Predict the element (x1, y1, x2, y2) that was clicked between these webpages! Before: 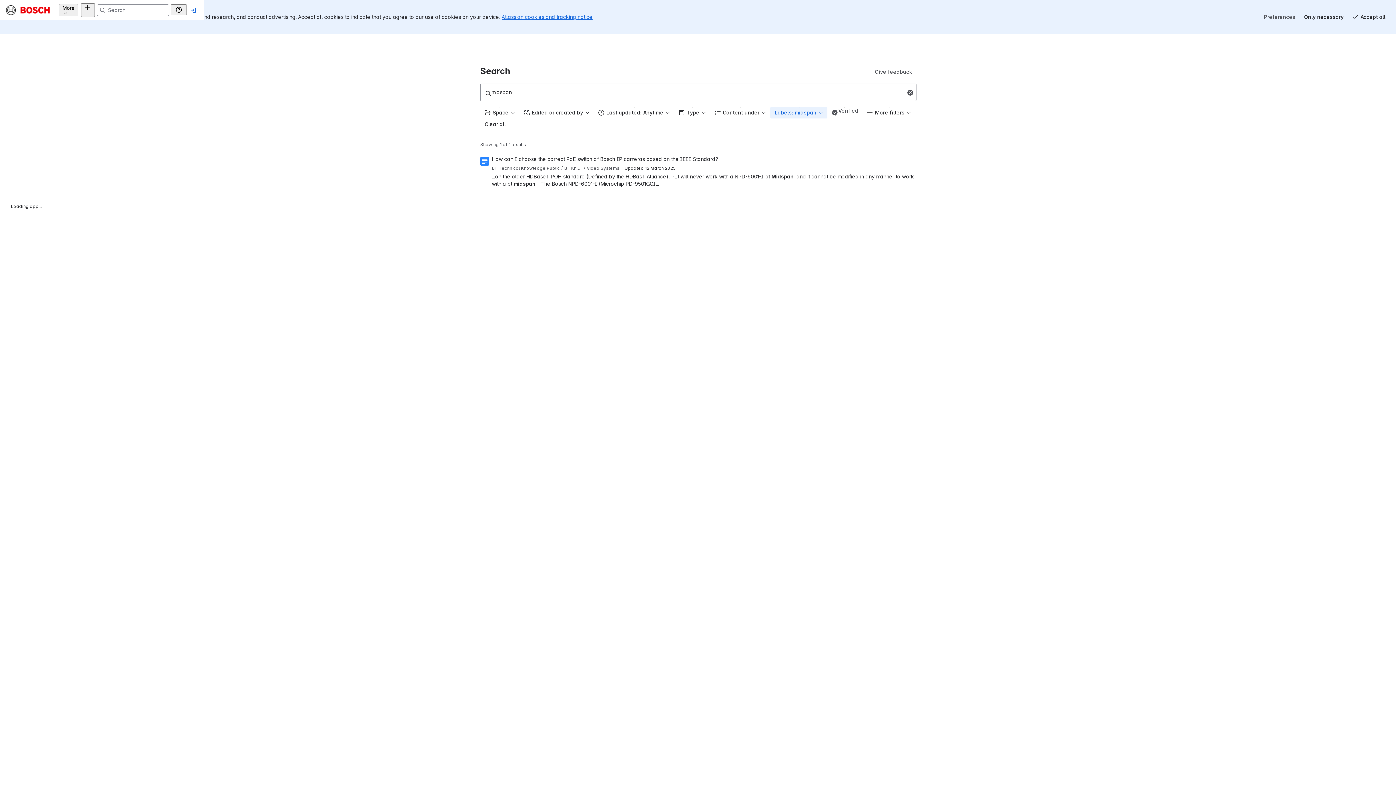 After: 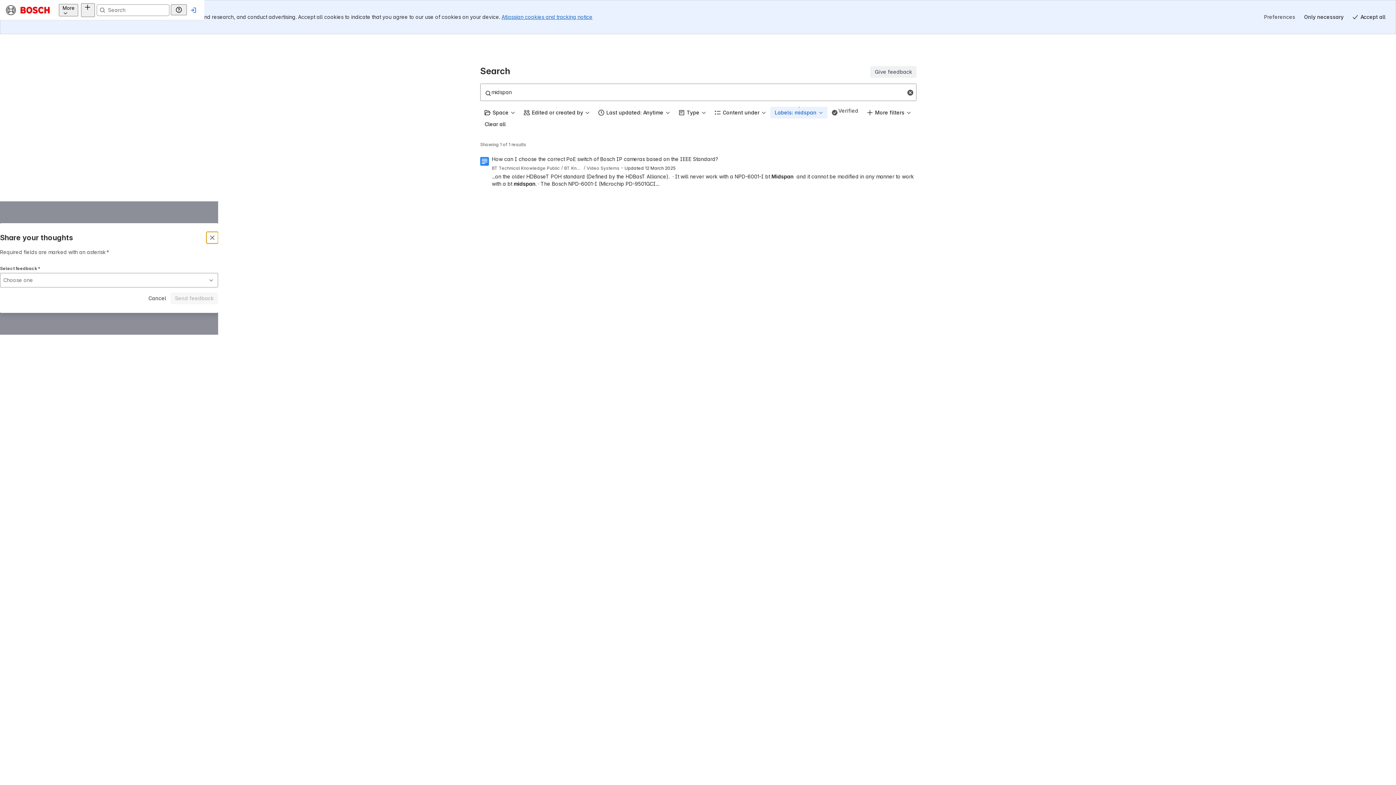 Action: bbox: (870, 32, 916, 43) label: Give feedback